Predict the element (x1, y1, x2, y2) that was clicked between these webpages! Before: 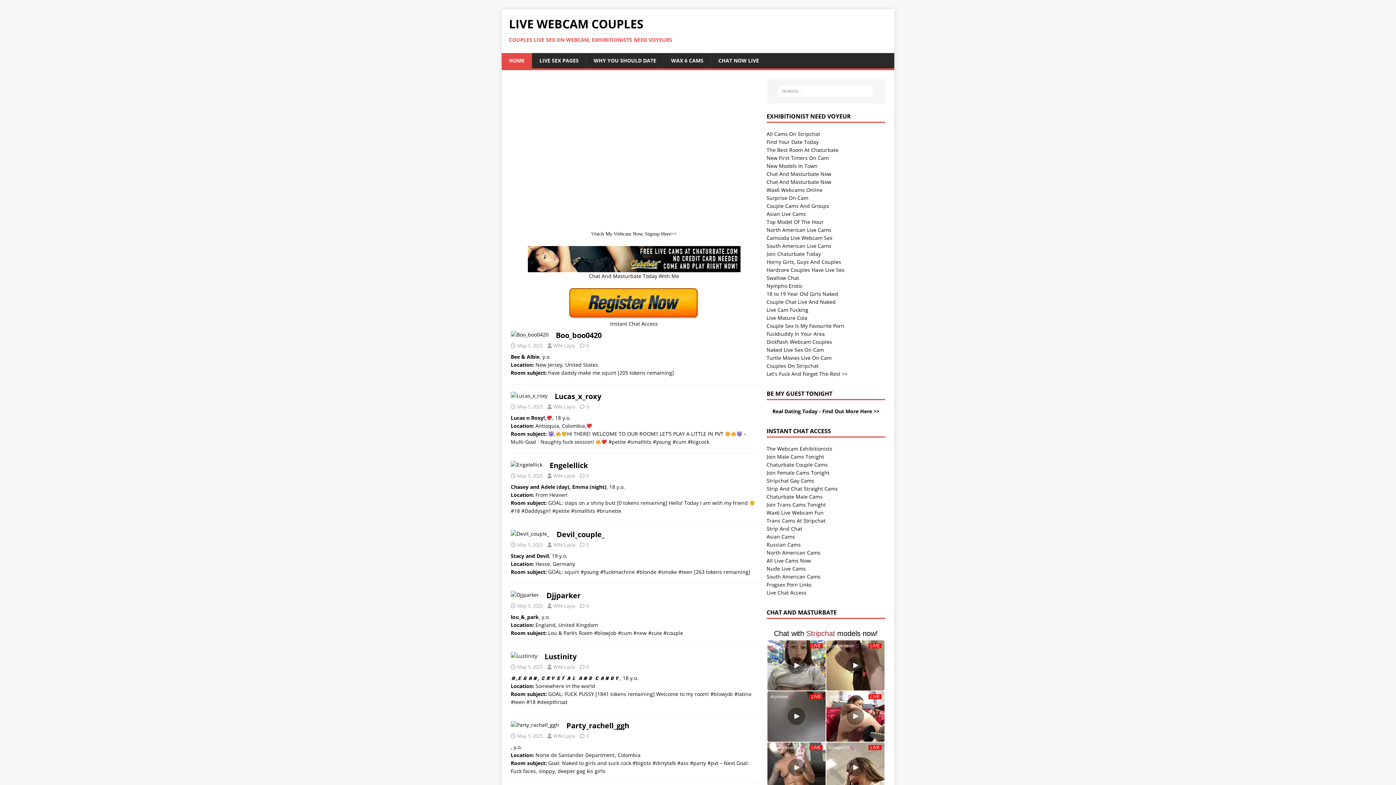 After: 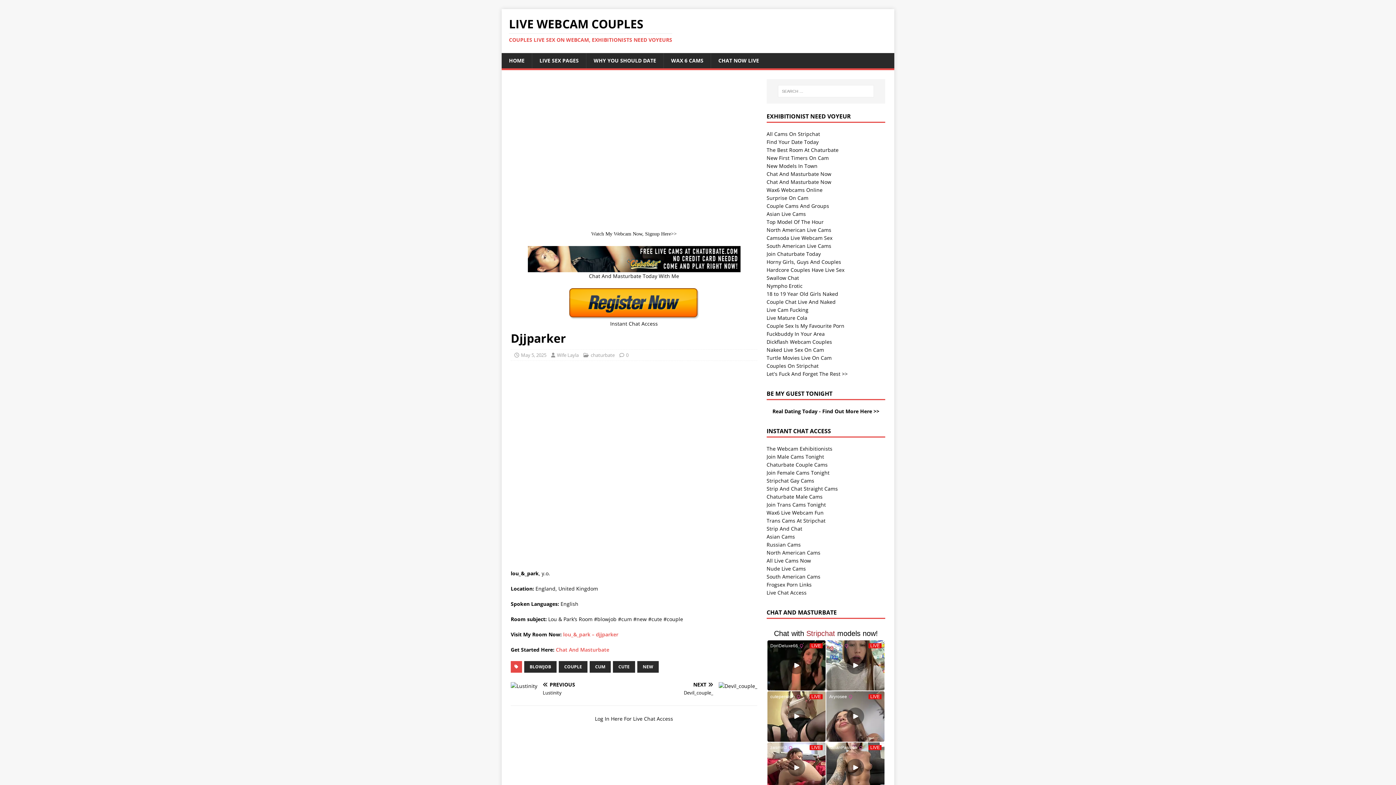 Action: bbox: (510, 591, 539, 598)